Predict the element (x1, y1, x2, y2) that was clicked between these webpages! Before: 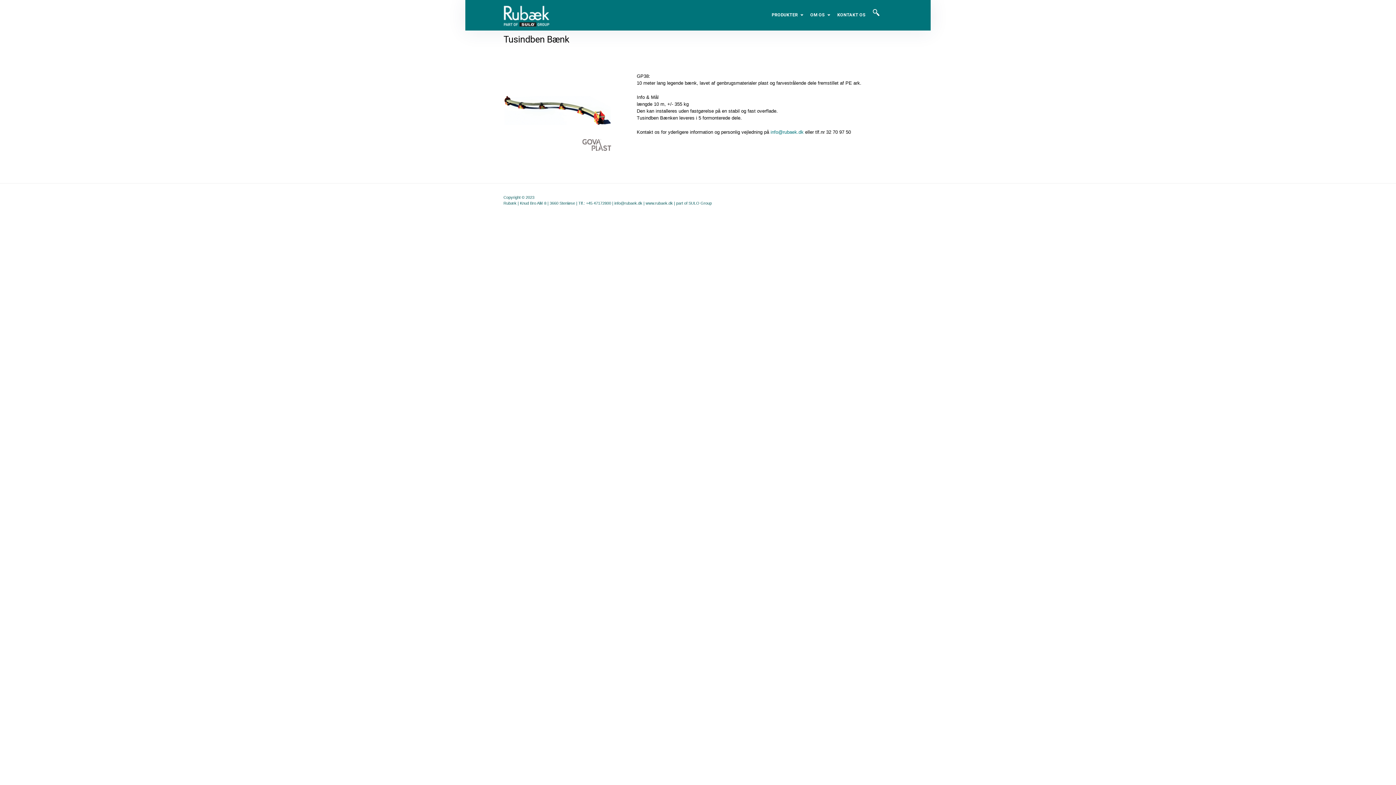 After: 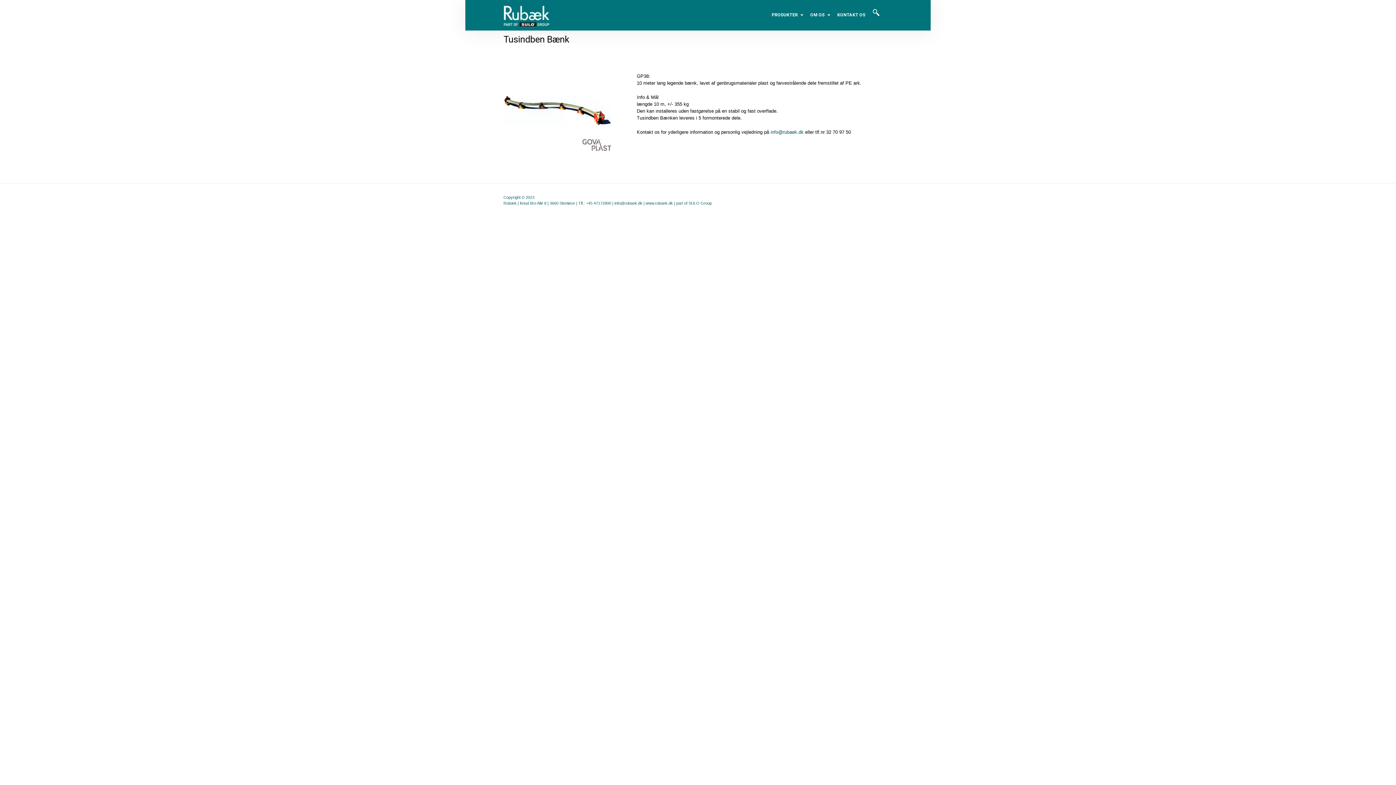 Action: label: info@rubaek.dk bbox: (770, 129, 803, 134)